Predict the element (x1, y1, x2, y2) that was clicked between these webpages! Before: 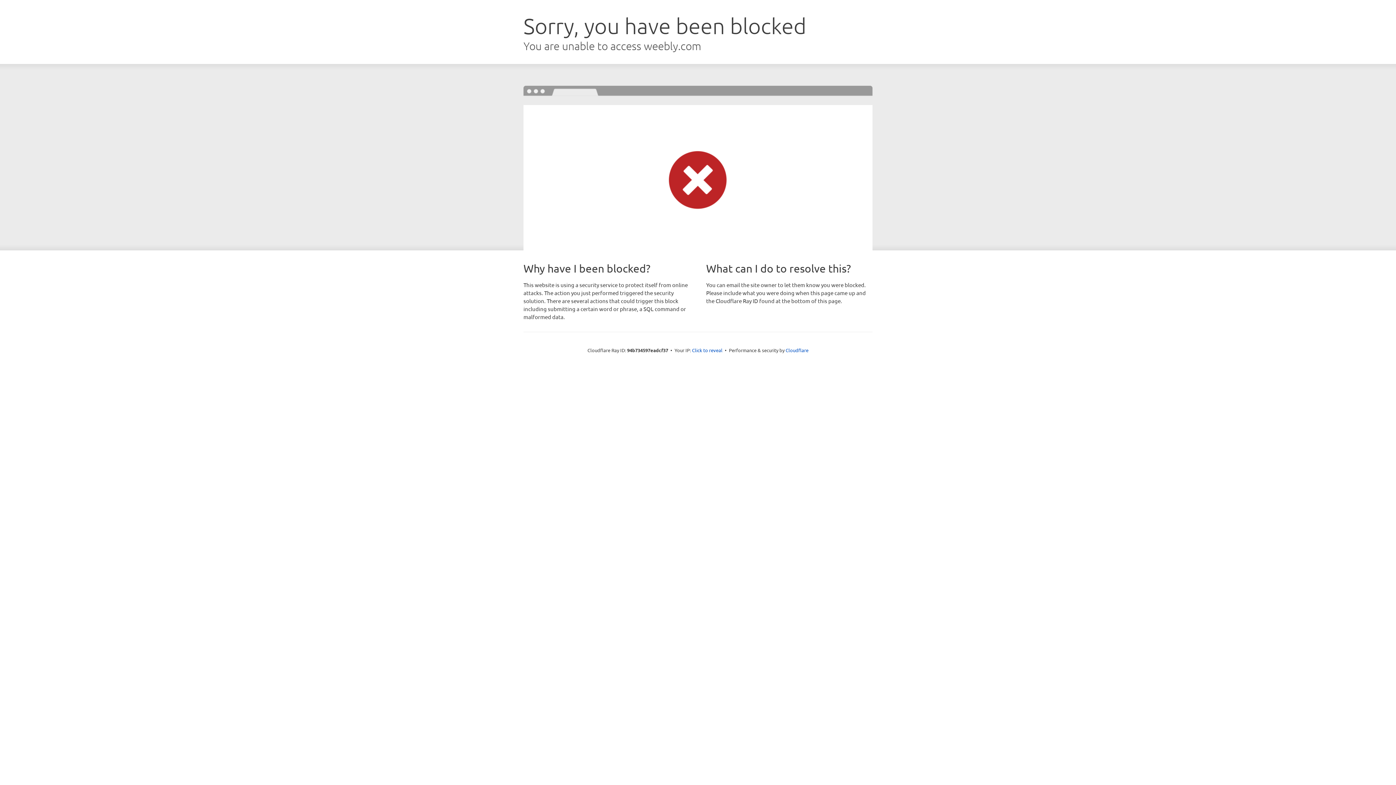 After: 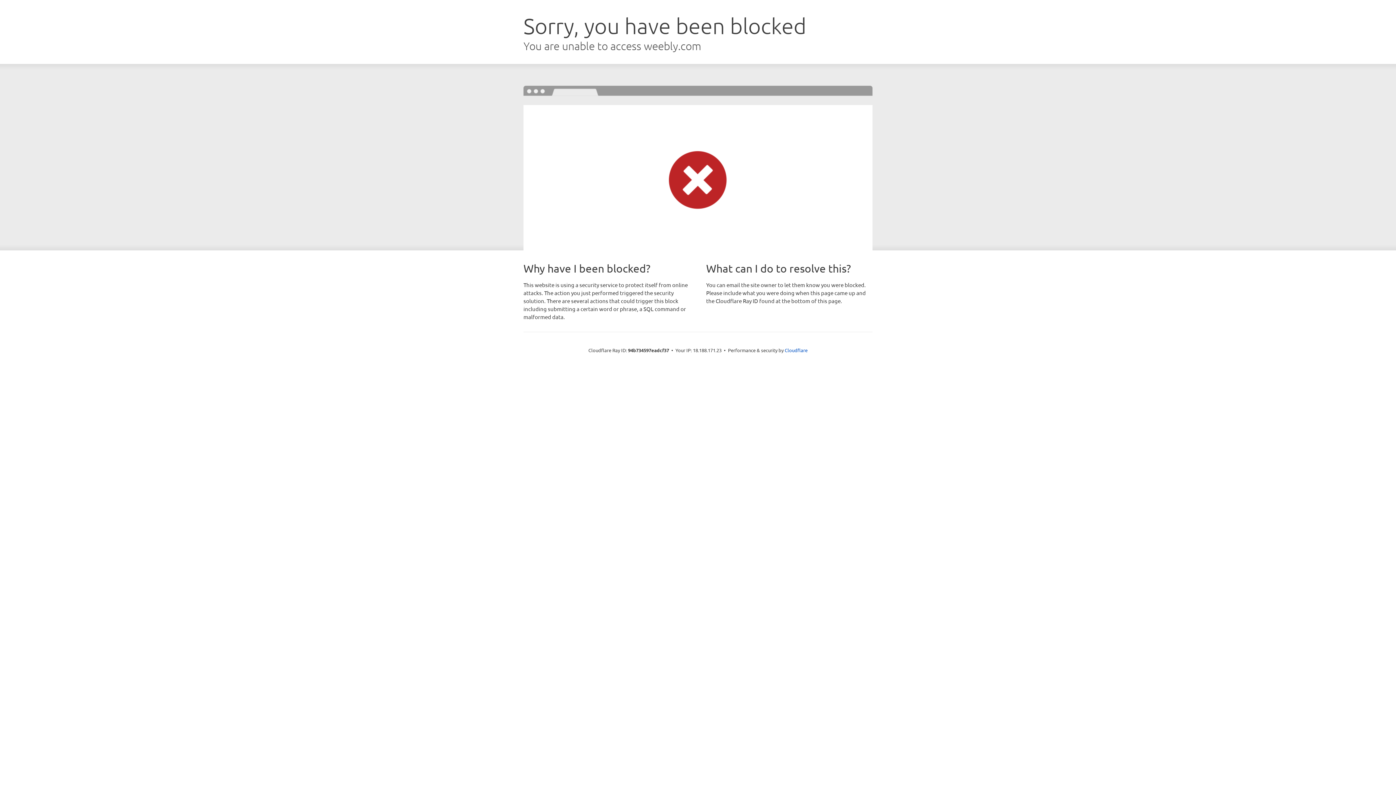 Action: bbox: (692, 346, 722, 353) label: Click to reveal